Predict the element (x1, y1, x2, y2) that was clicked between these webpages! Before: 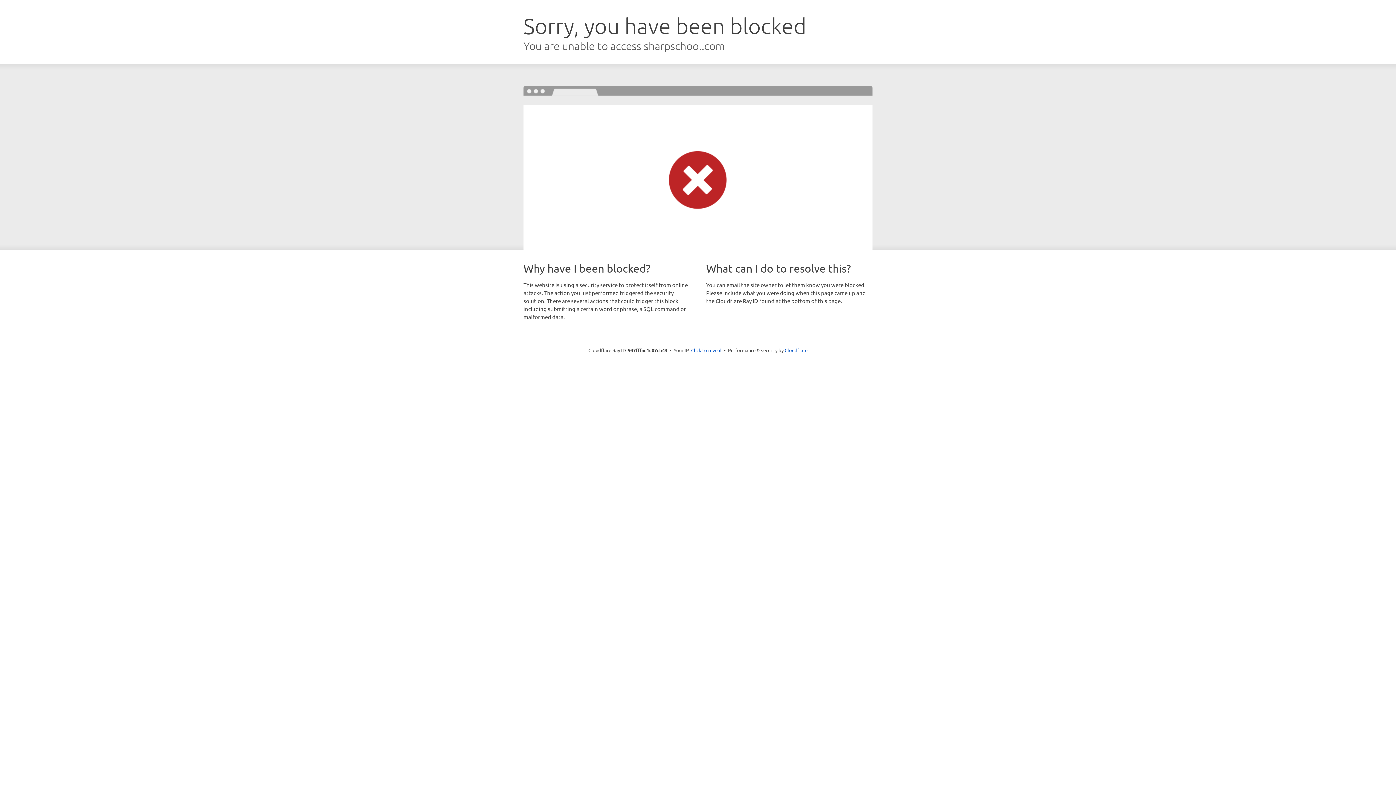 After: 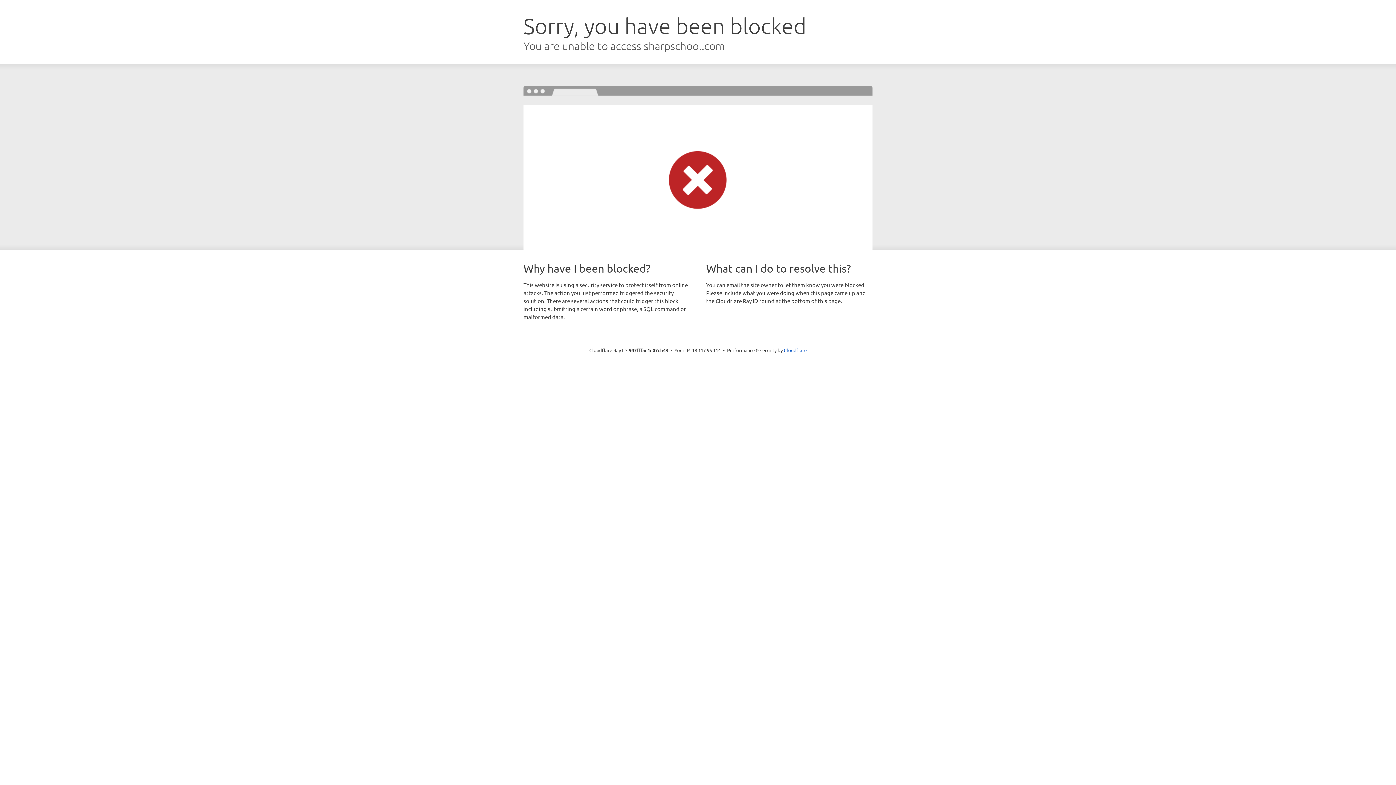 Action: bbox: (691, 346, 721, 353) label: Click to reveal